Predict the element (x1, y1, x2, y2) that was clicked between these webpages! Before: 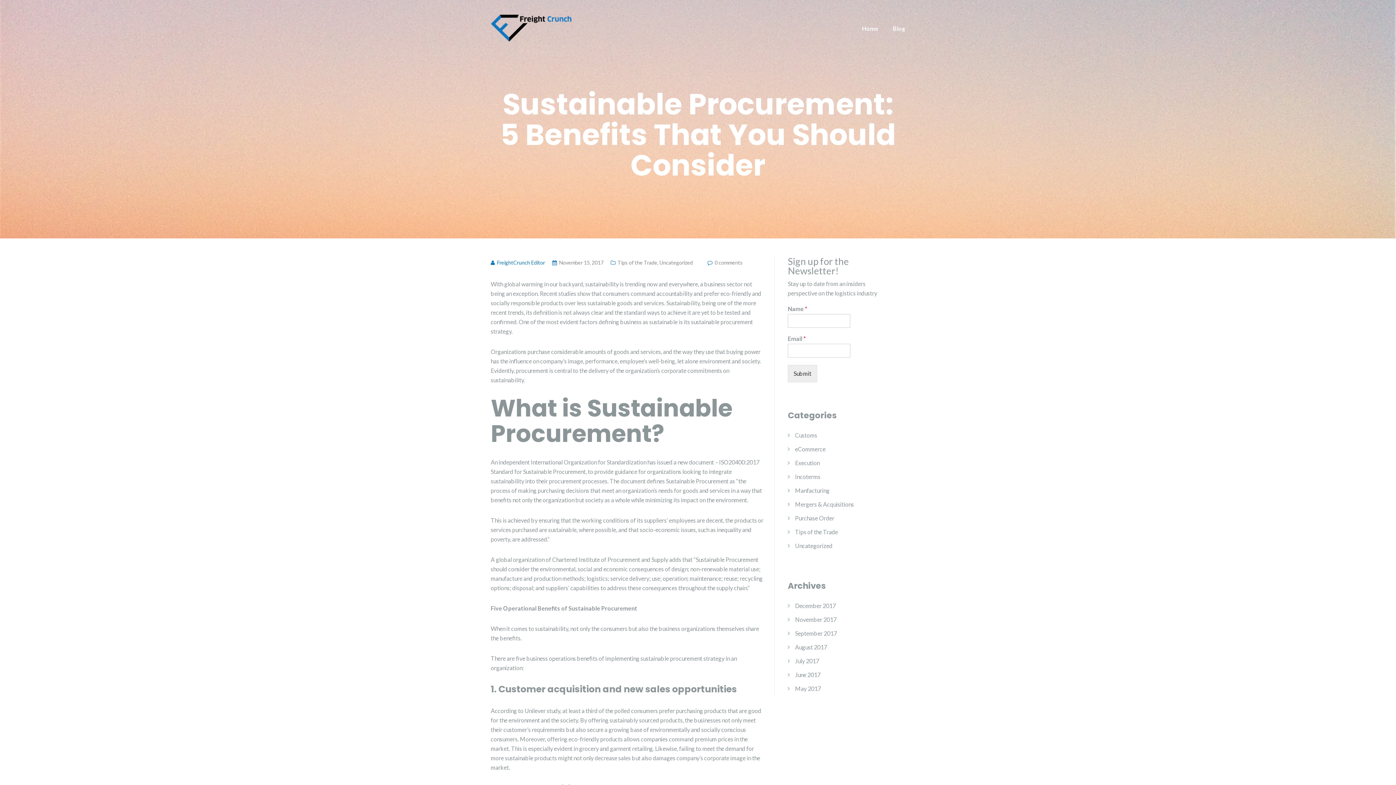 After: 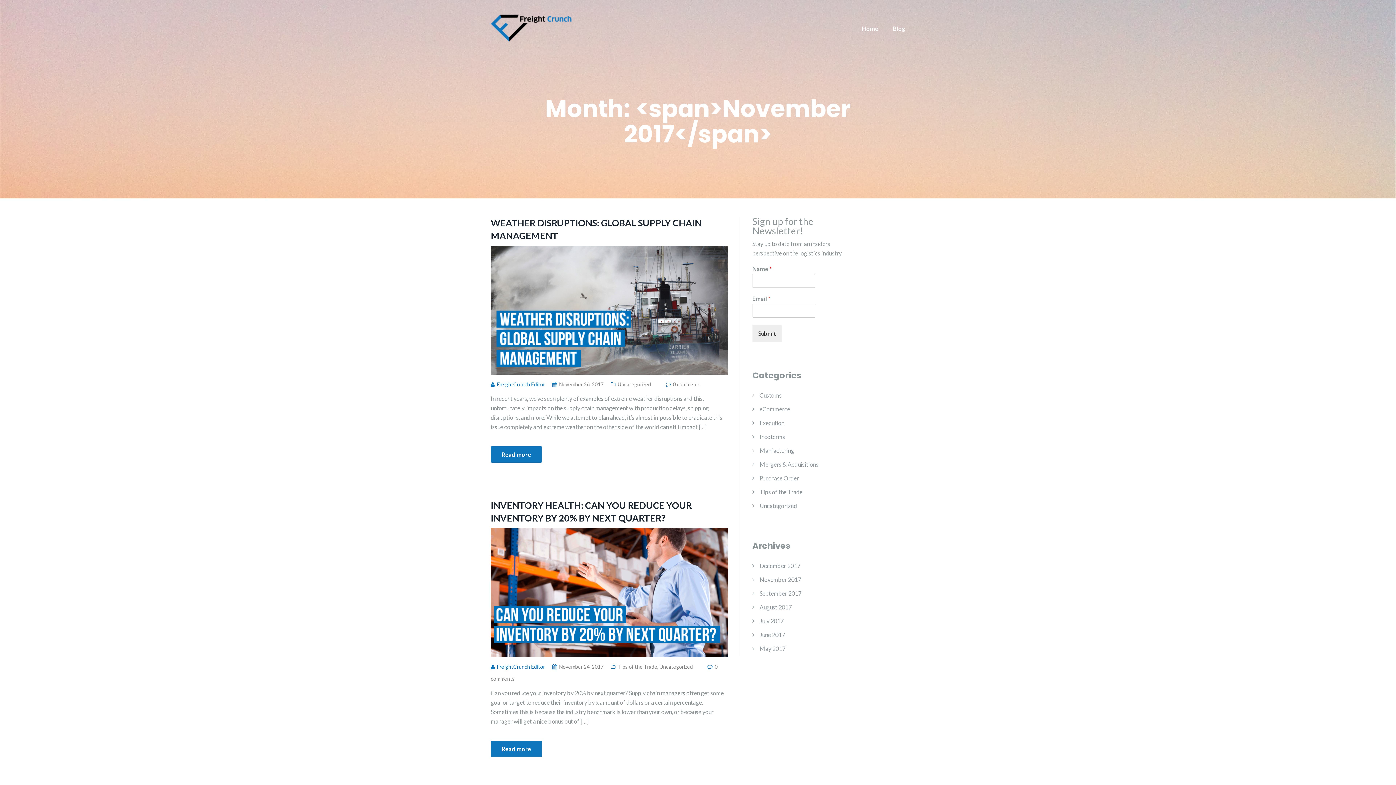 Action: label: November 2017 bbox: (795, 613, 836, 626)